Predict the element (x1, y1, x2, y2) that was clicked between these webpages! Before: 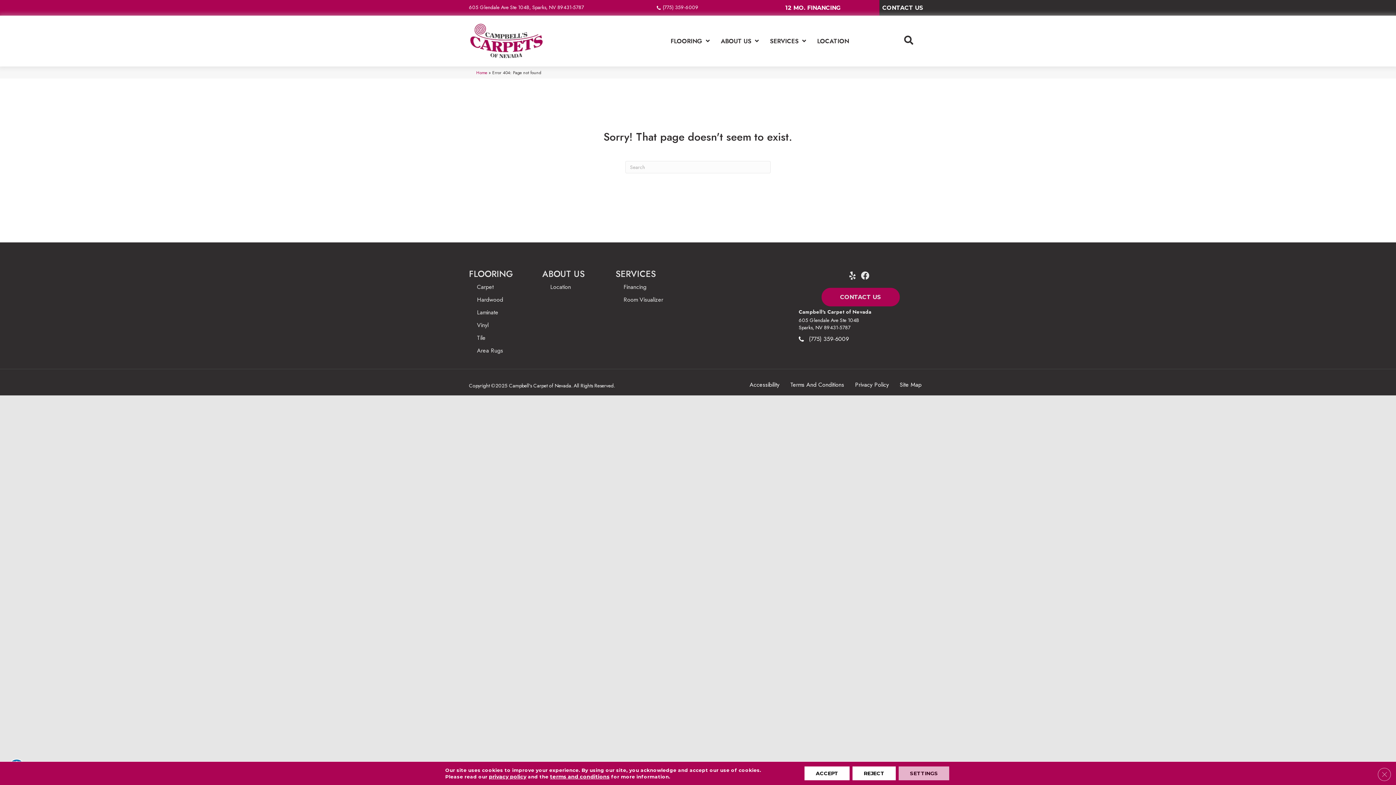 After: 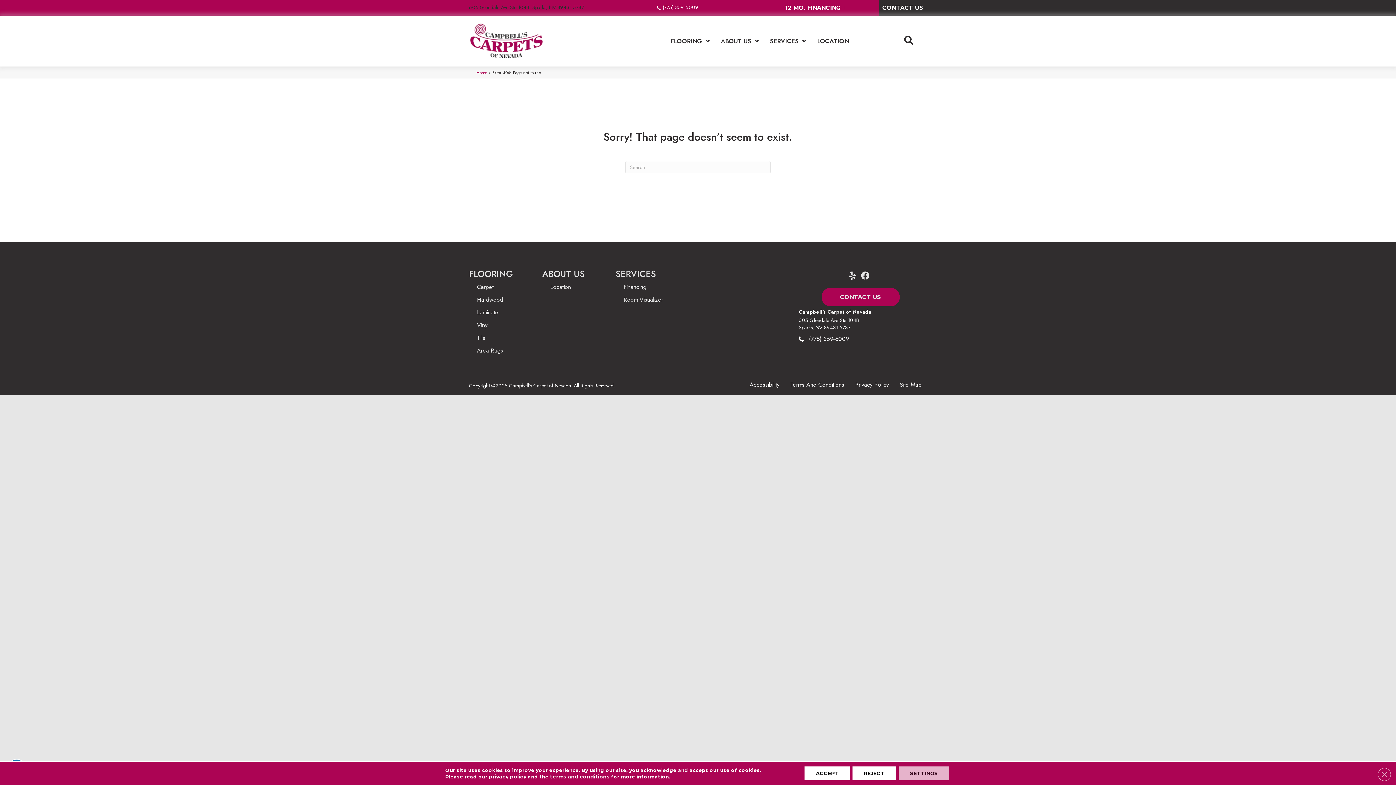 Action: label: 605 Glendale Ave Ste 104B, Sparks, NV 89431-5787 bbox: (469, 3, 584, 10)